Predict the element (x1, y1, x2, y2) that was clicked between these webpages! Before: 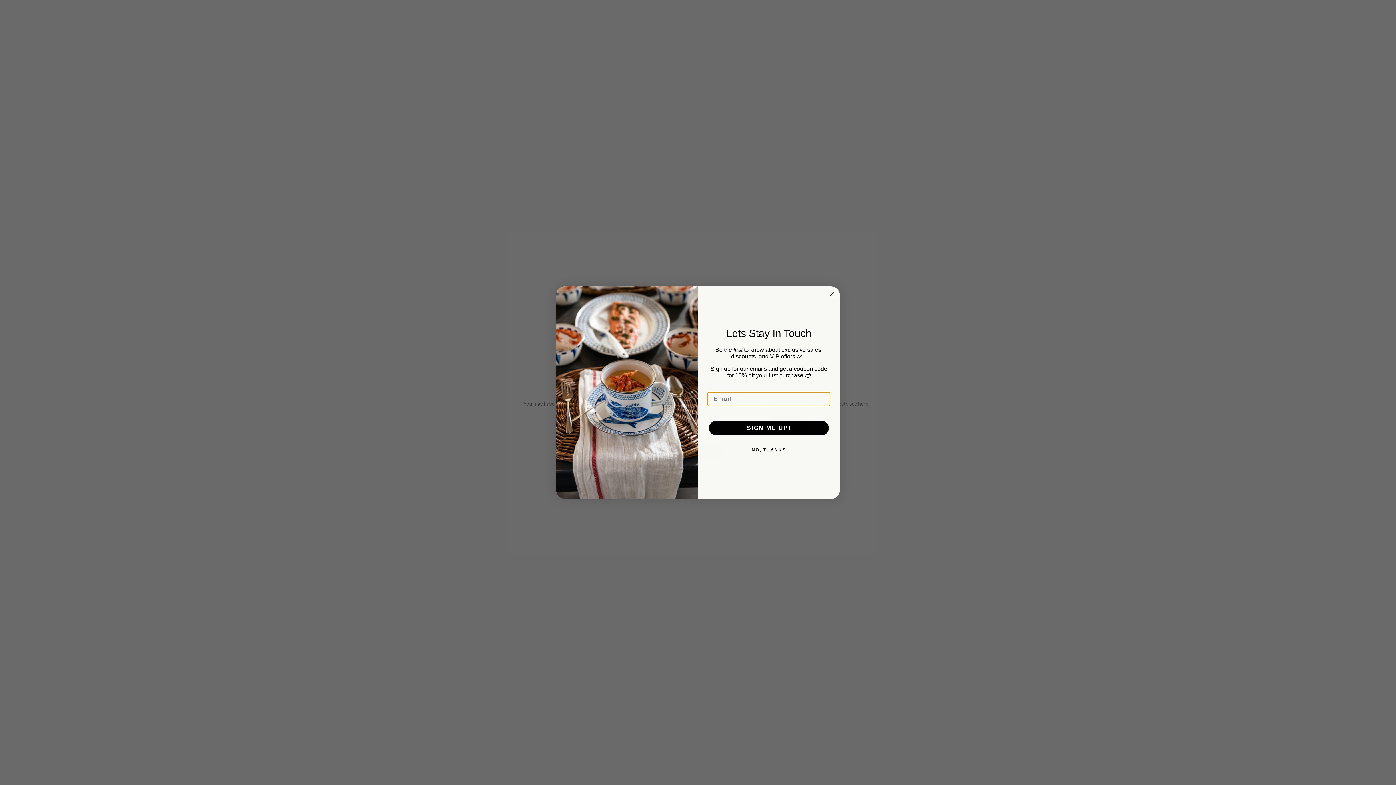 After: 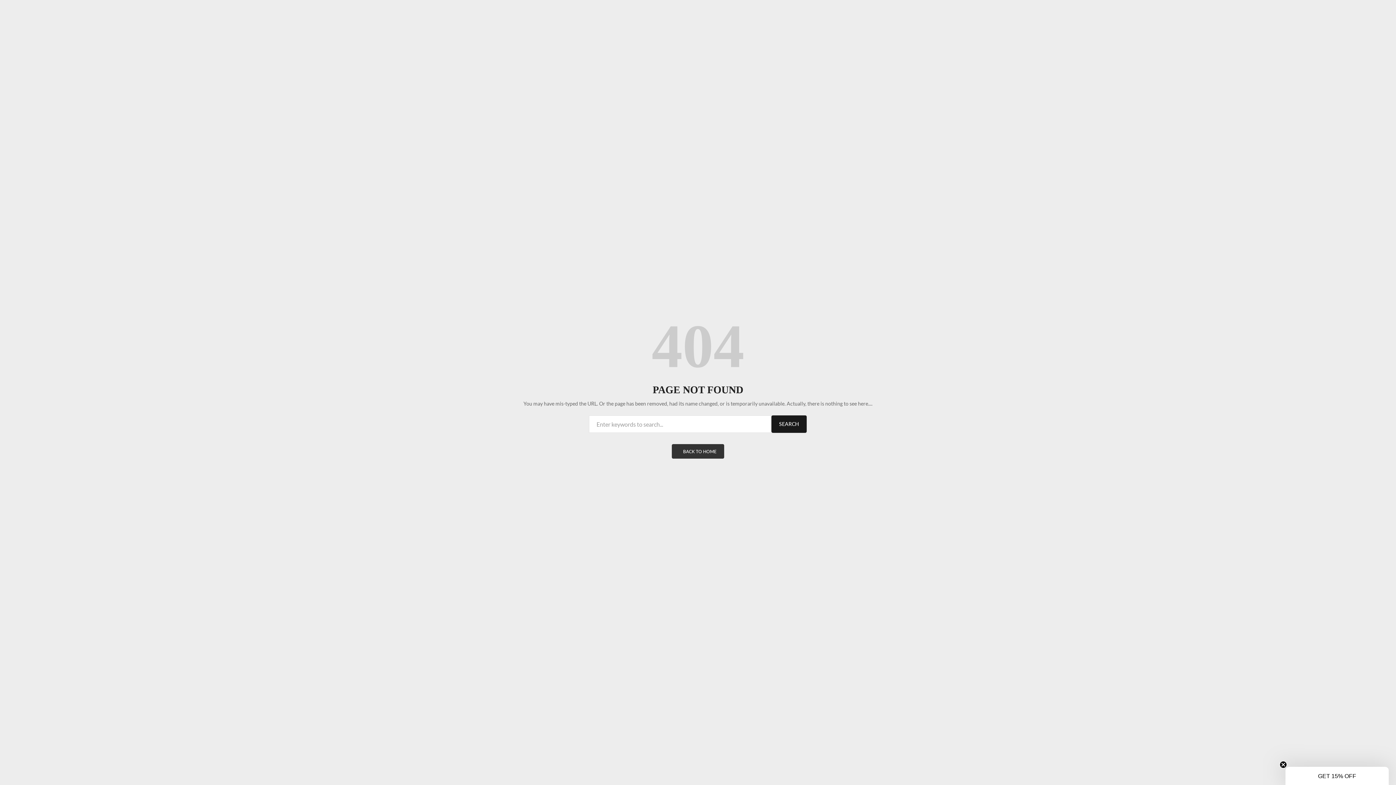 Action: label: Close dialog bbox: (827, 290, 836, 298)